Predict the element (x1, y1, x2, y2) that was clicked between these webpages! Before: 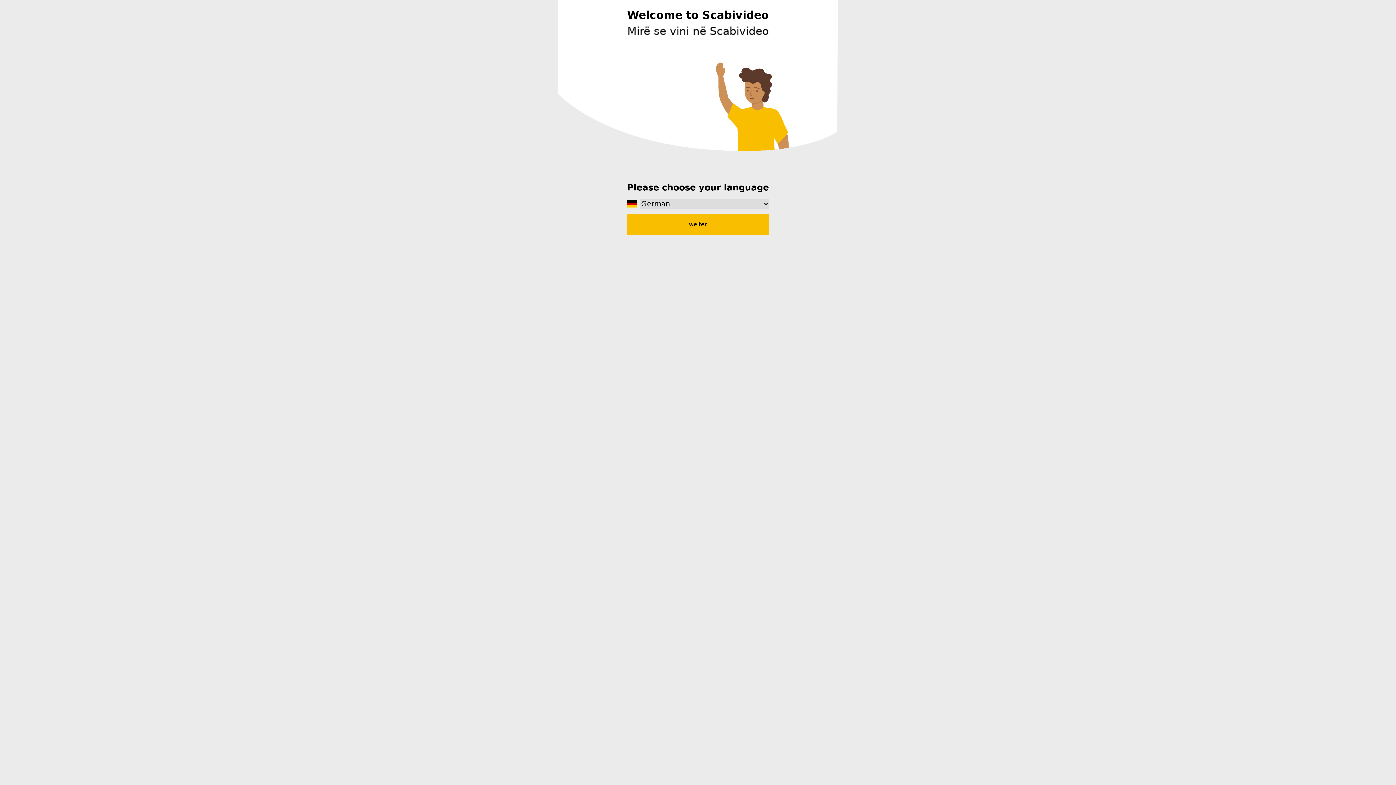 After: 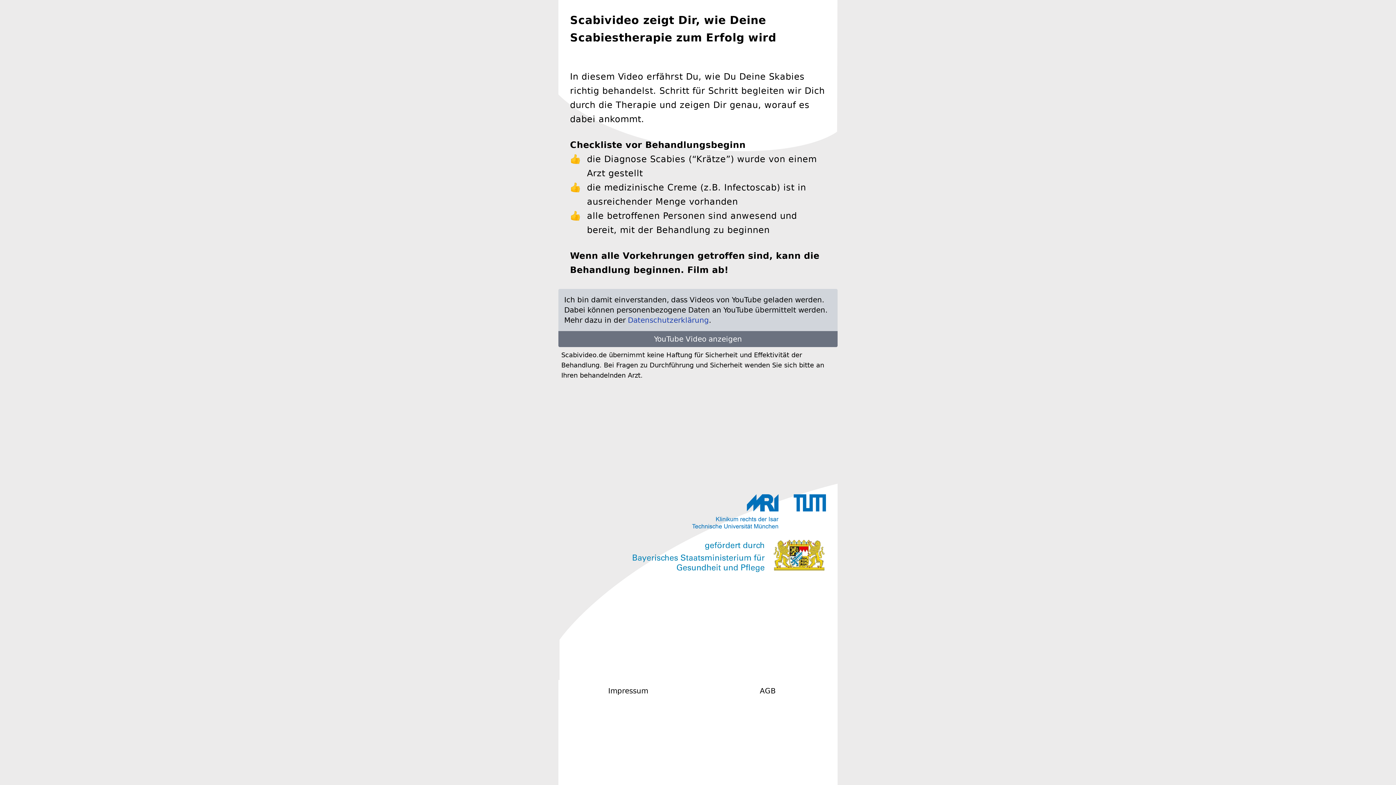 Action: label: weiter bbox: (627, 214, 769, 234)